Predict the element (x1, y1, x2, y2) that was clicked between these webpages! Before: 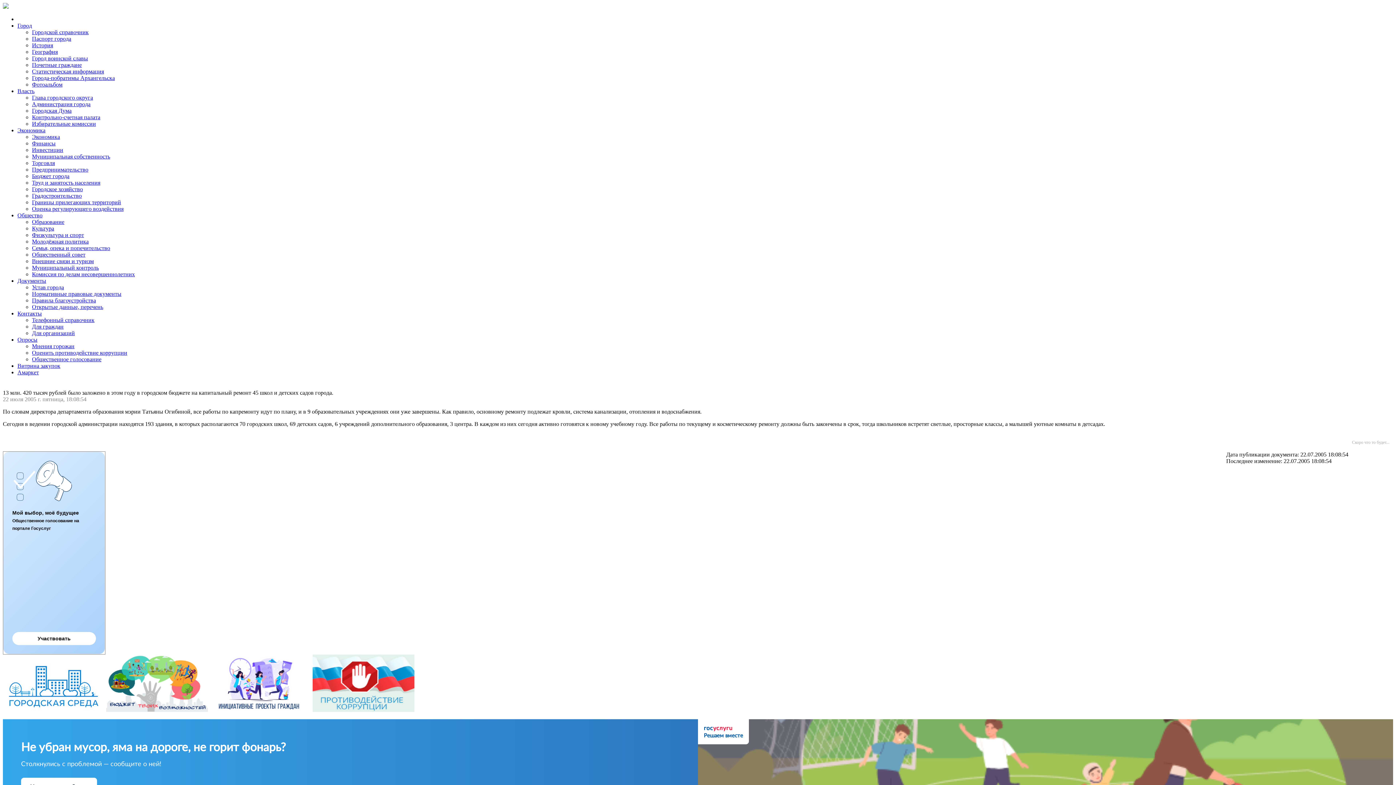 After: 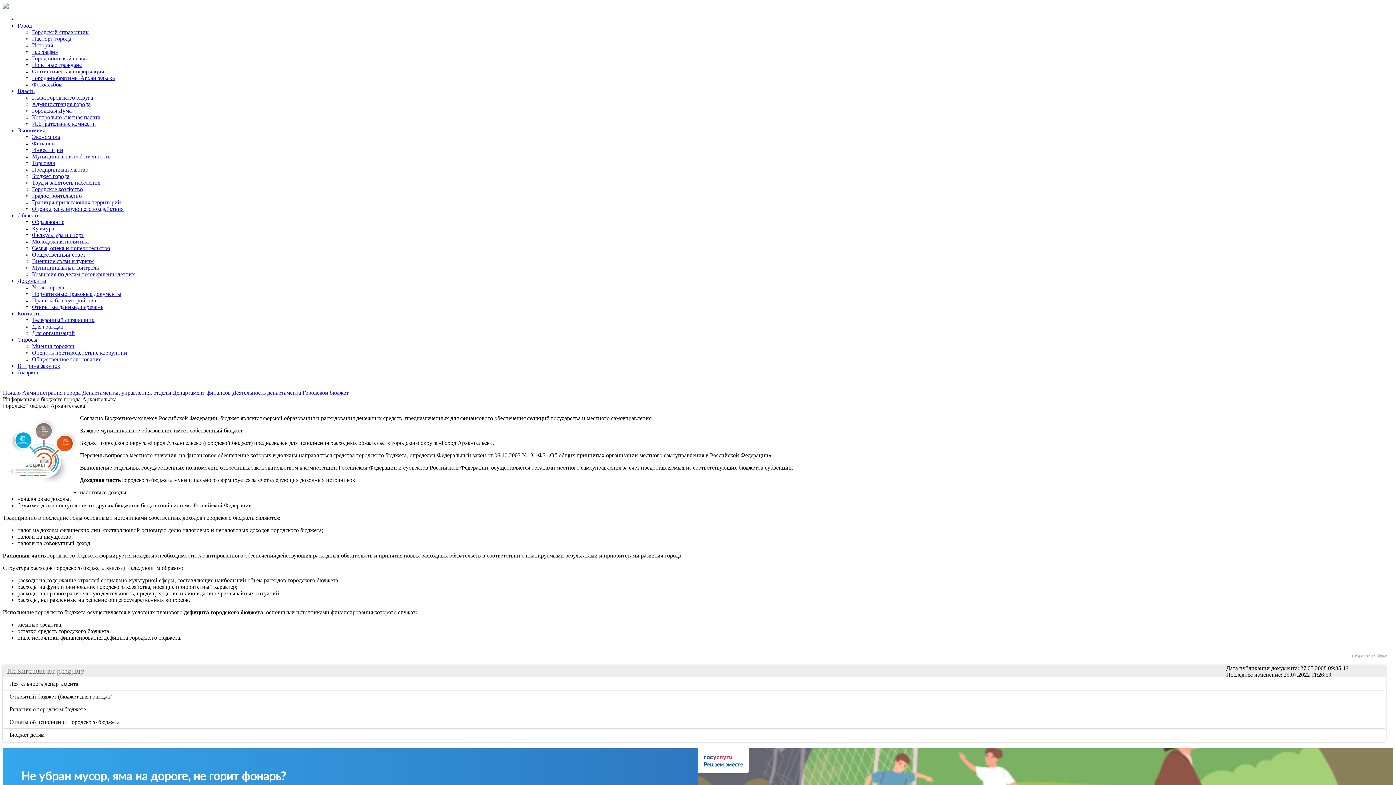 Action: label: Бюджет города bbox: (32, 173, 69, 179)